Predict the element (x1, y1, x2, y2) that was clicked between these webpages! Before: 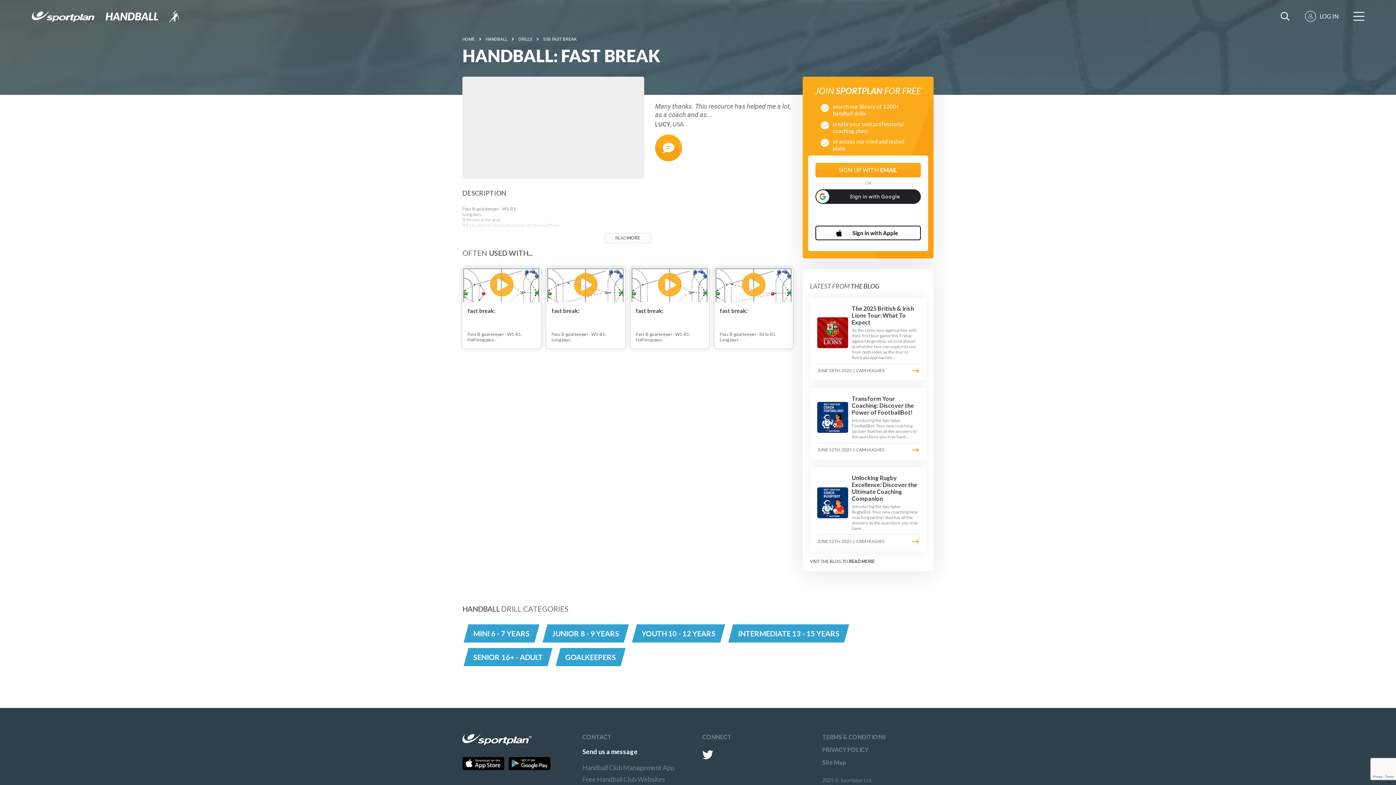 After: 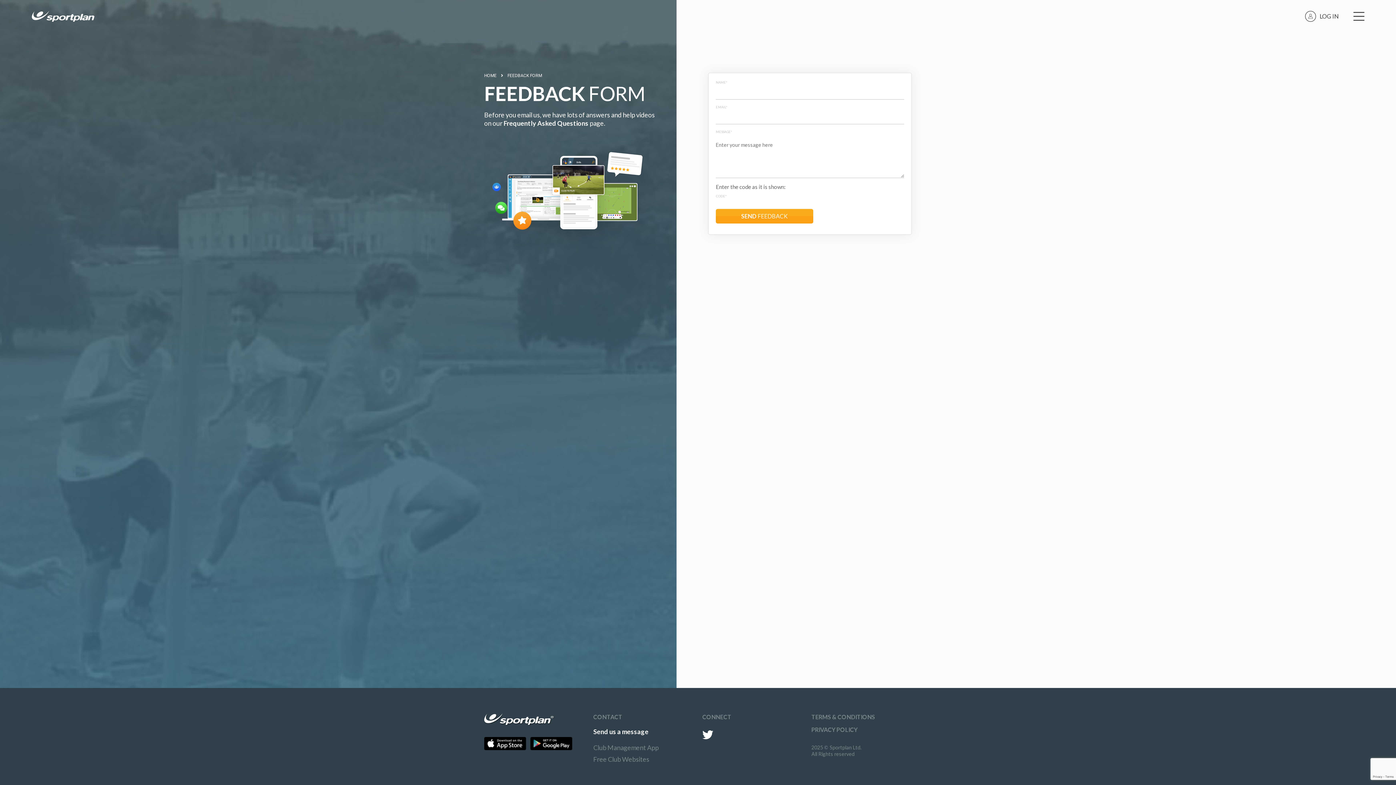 Action: bbox: (582, 748, 637, 756) label: Send us a message